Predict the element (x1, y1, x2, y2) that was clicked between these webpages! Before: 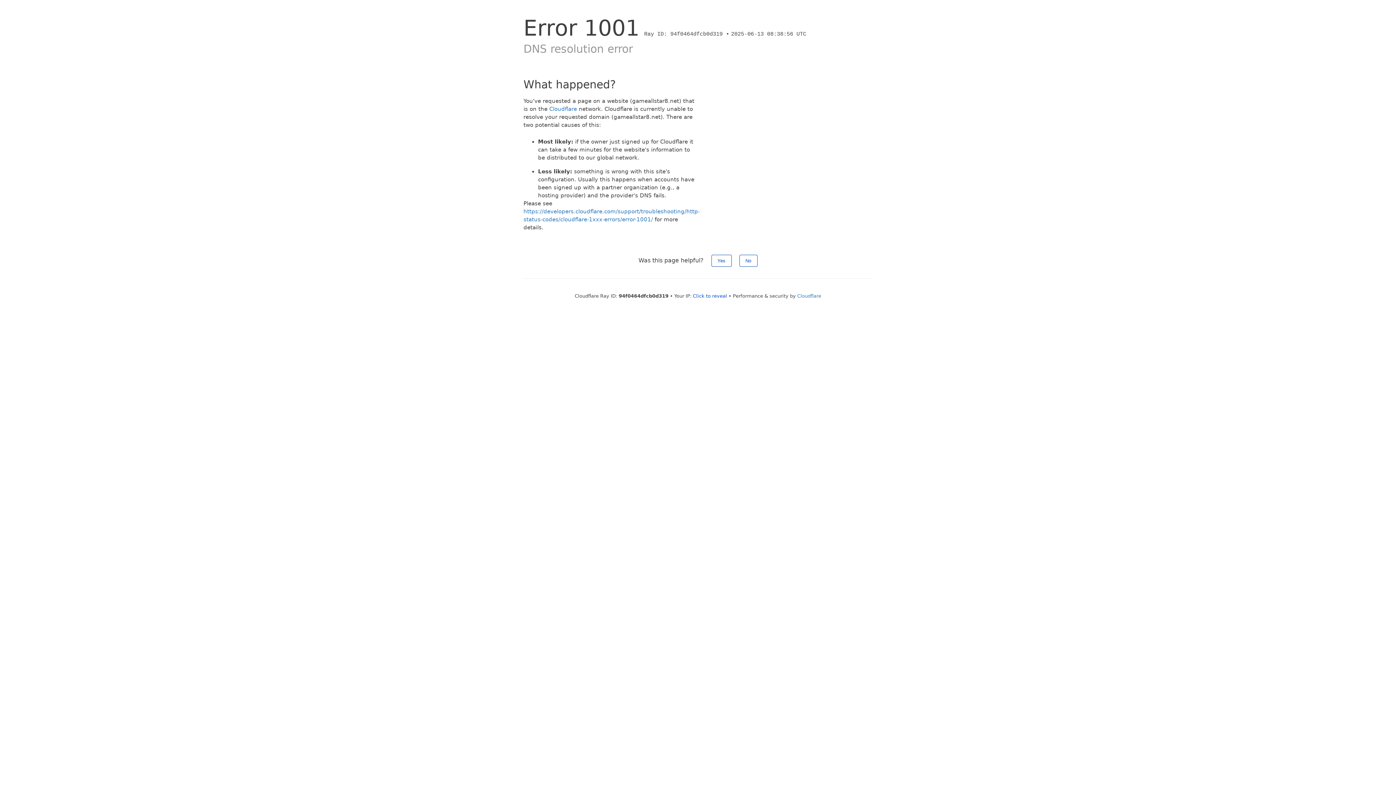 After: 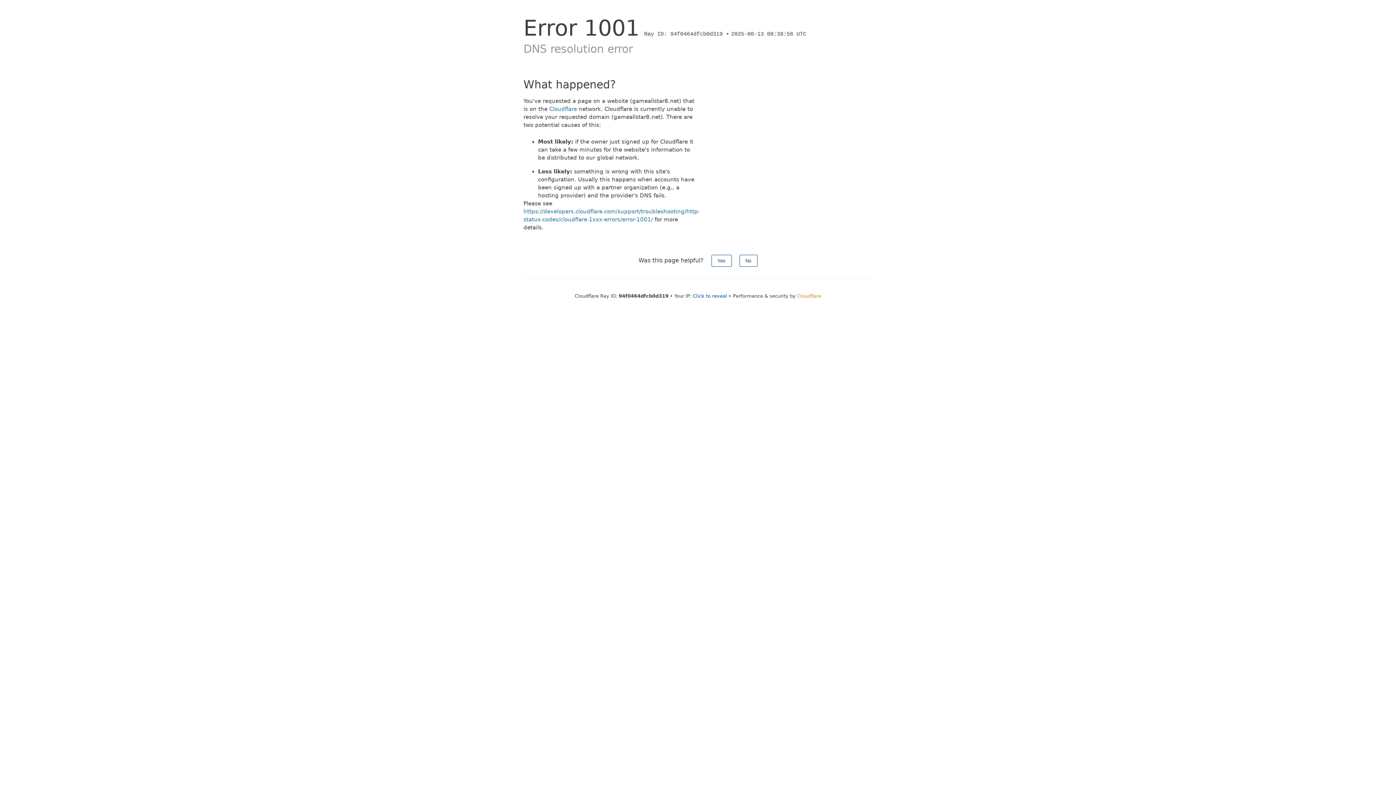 Action: bbox: (797, 293, 821, 298) label: Cloudflare